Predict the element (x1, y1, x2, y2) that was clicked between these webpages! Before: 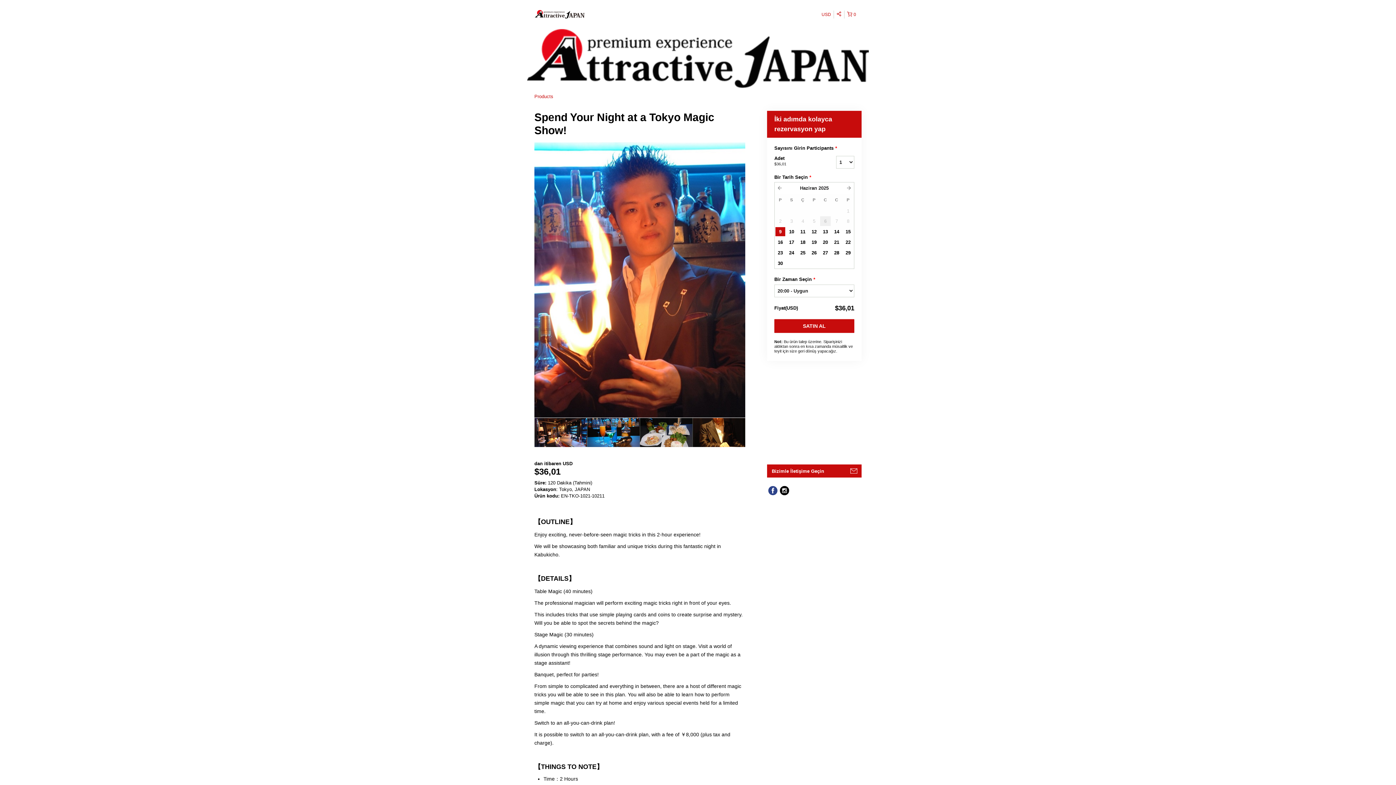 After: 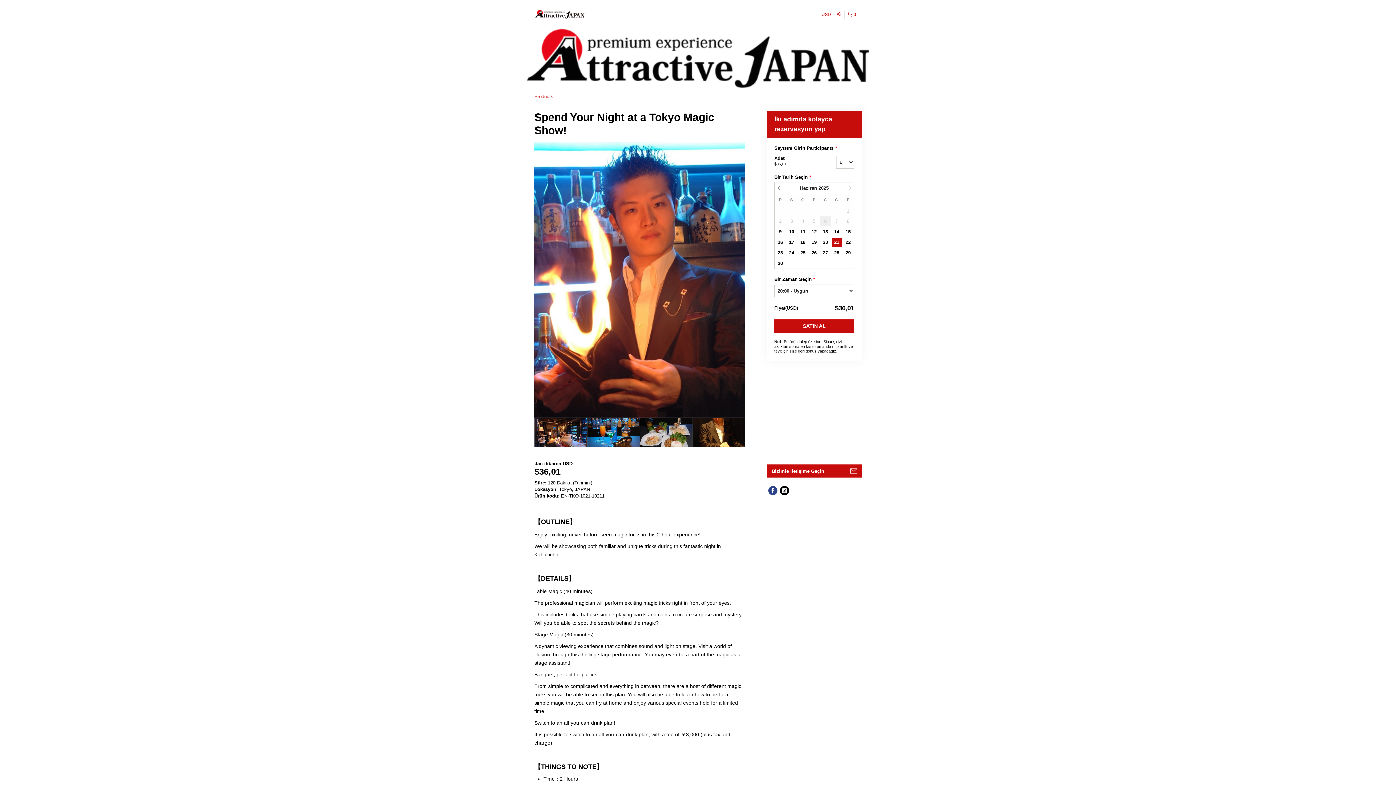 Action: label: 21 bbox: (831, 237, 842, 247)